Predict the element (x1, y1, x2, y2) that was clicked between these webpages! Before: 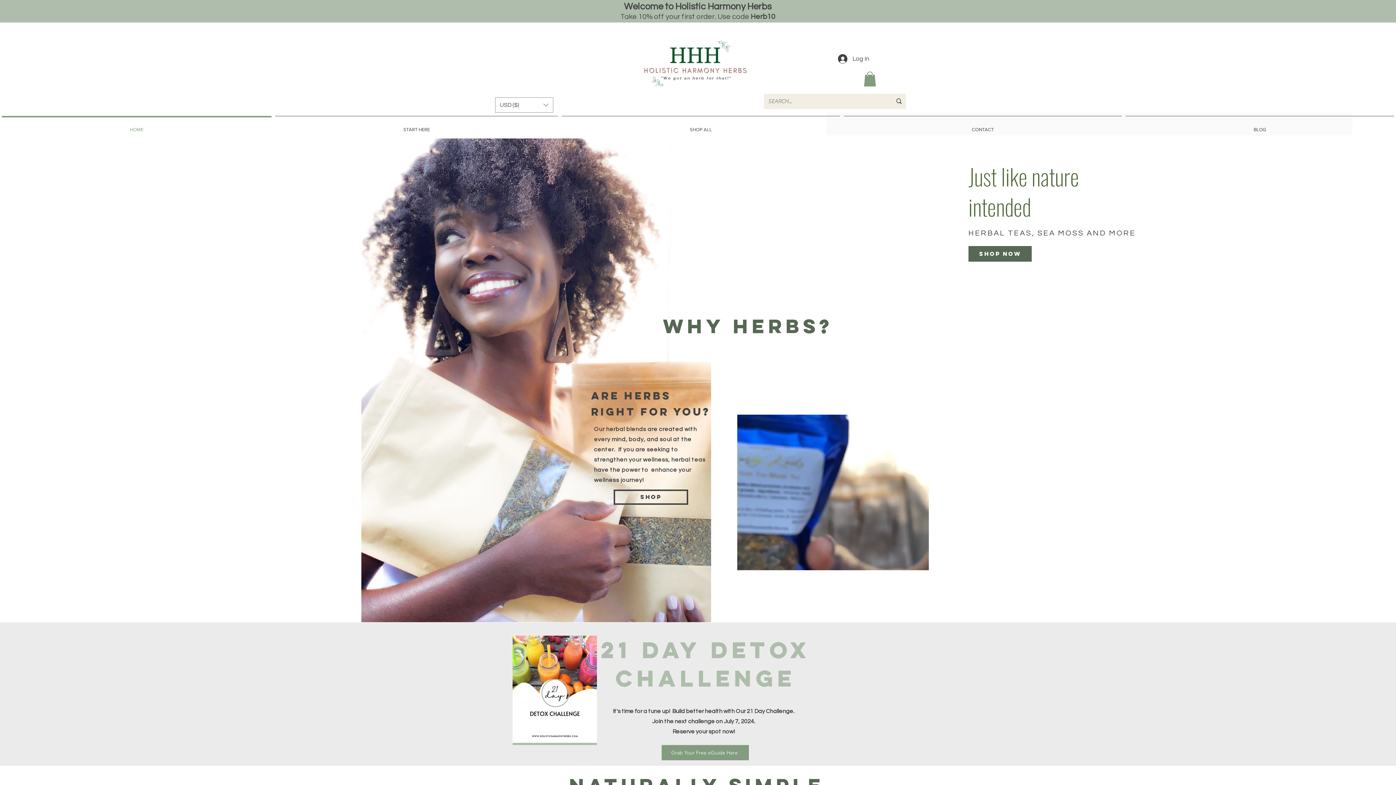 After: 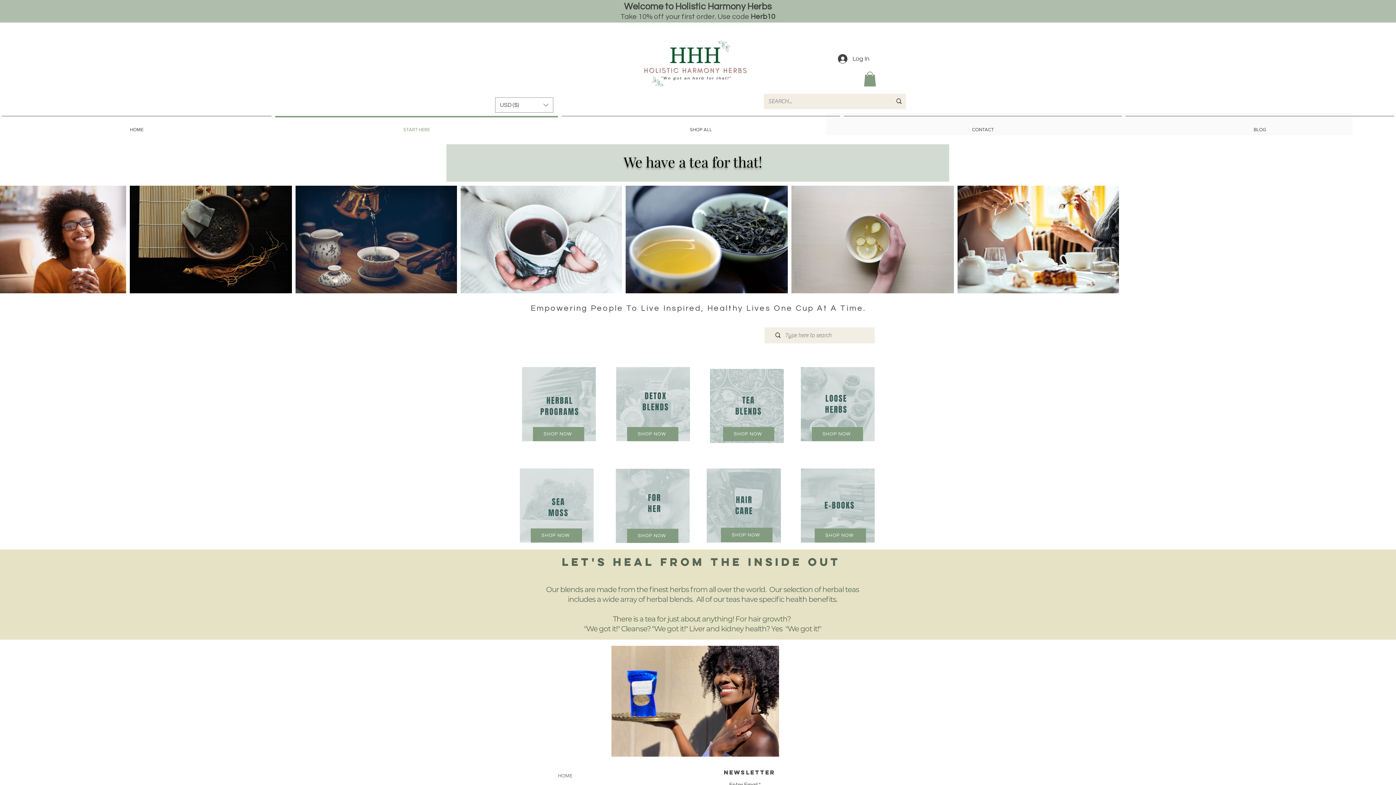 Action: label: START HERE bbox: (273, 115, 560, 136)